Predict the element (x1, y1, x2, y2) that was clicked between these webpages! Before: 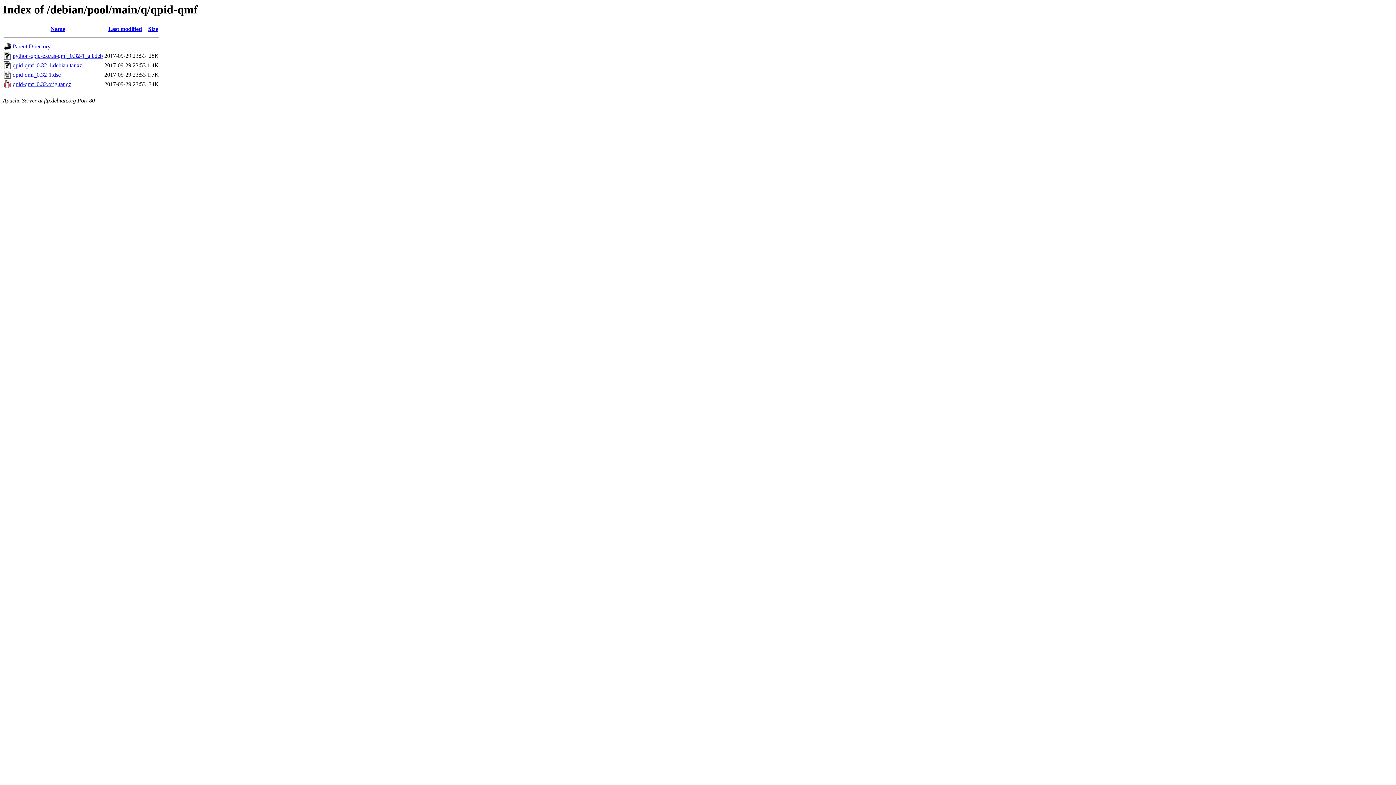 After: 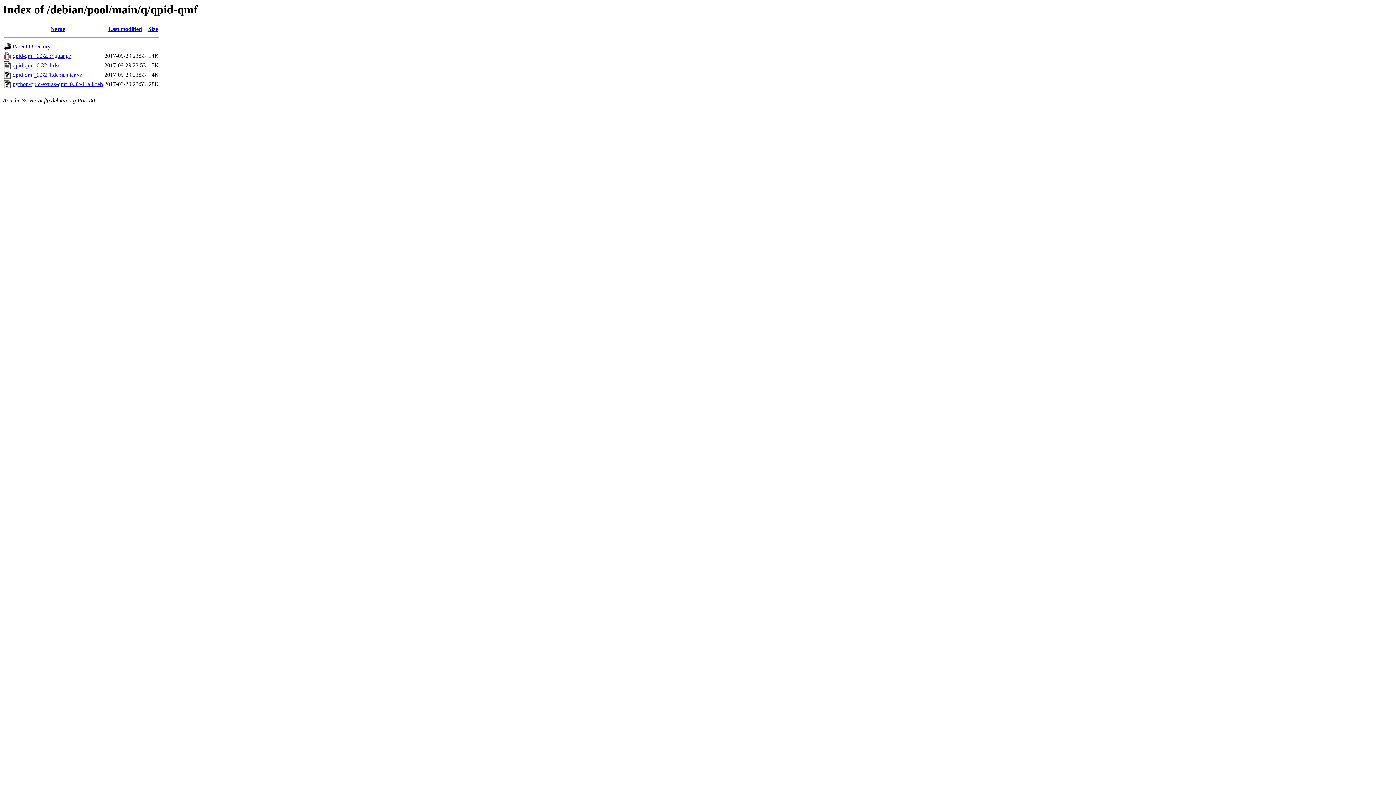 Action: label: Name bbox: (50, 25, 65, 32)